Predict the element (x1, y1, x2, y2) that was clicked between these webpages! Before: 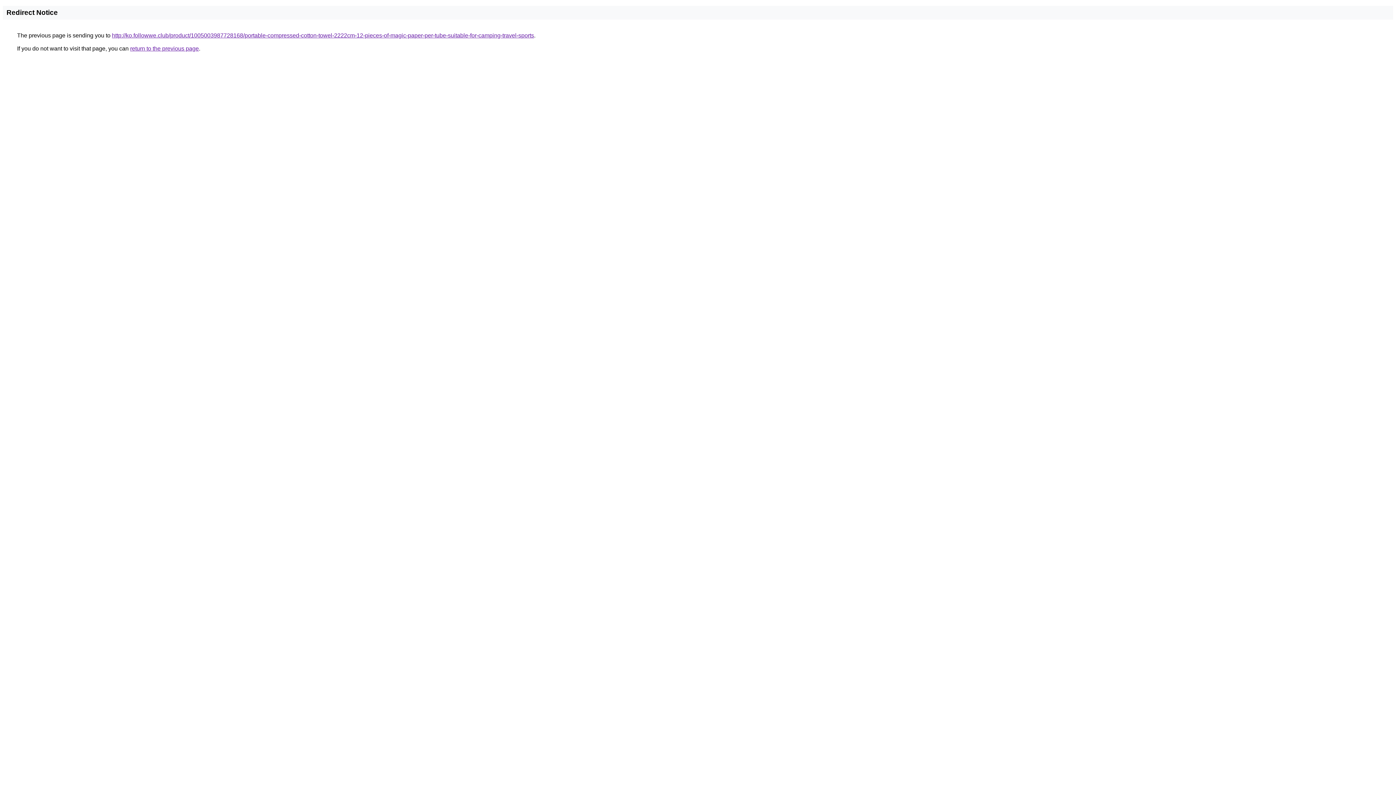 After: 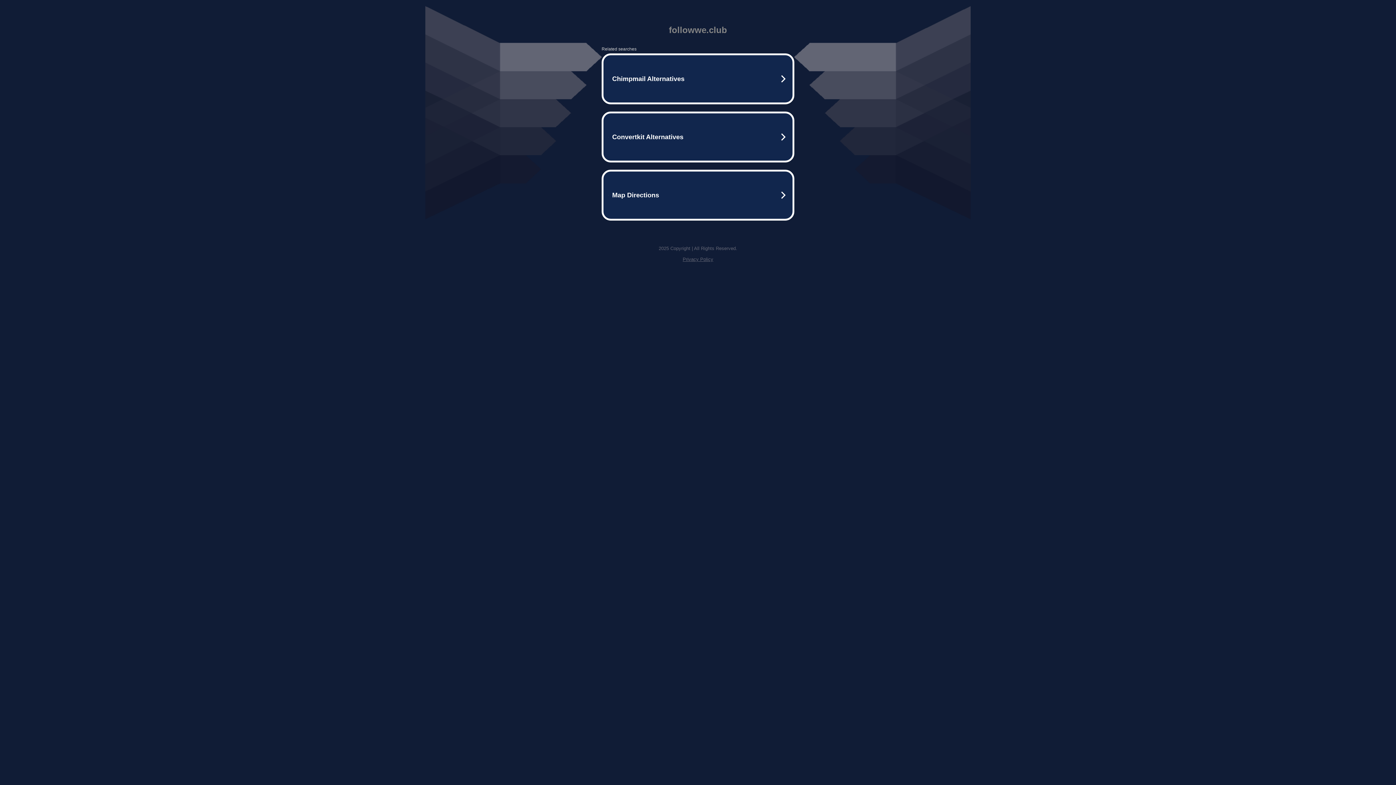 Action: bbox: (112, 32, 534, 38) label: http://ko.followwe.club/product/1005003987728168/portable-compressed-cotton-towel-2222cm-12-pieces-of-magic-paper-per-tube-suitable-for-camping-travel-sports